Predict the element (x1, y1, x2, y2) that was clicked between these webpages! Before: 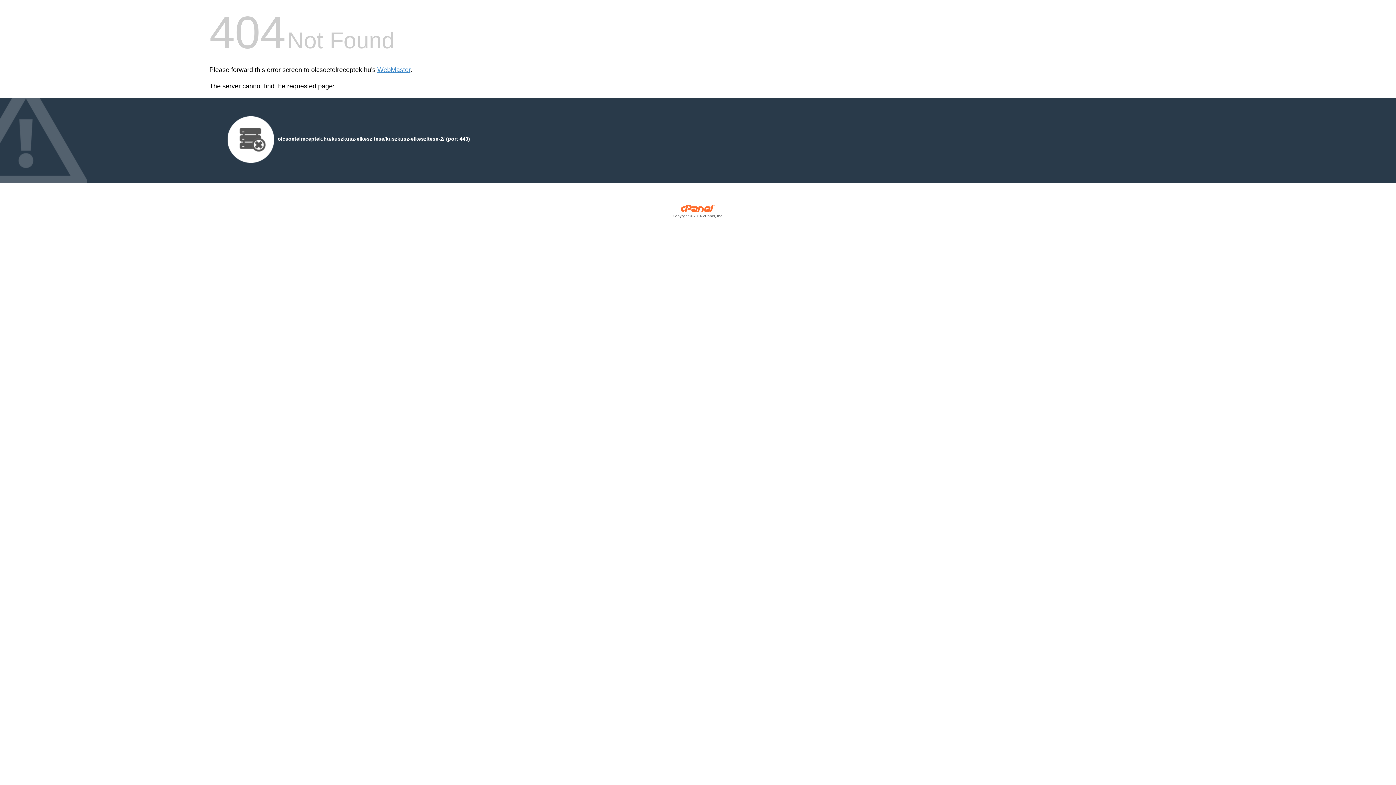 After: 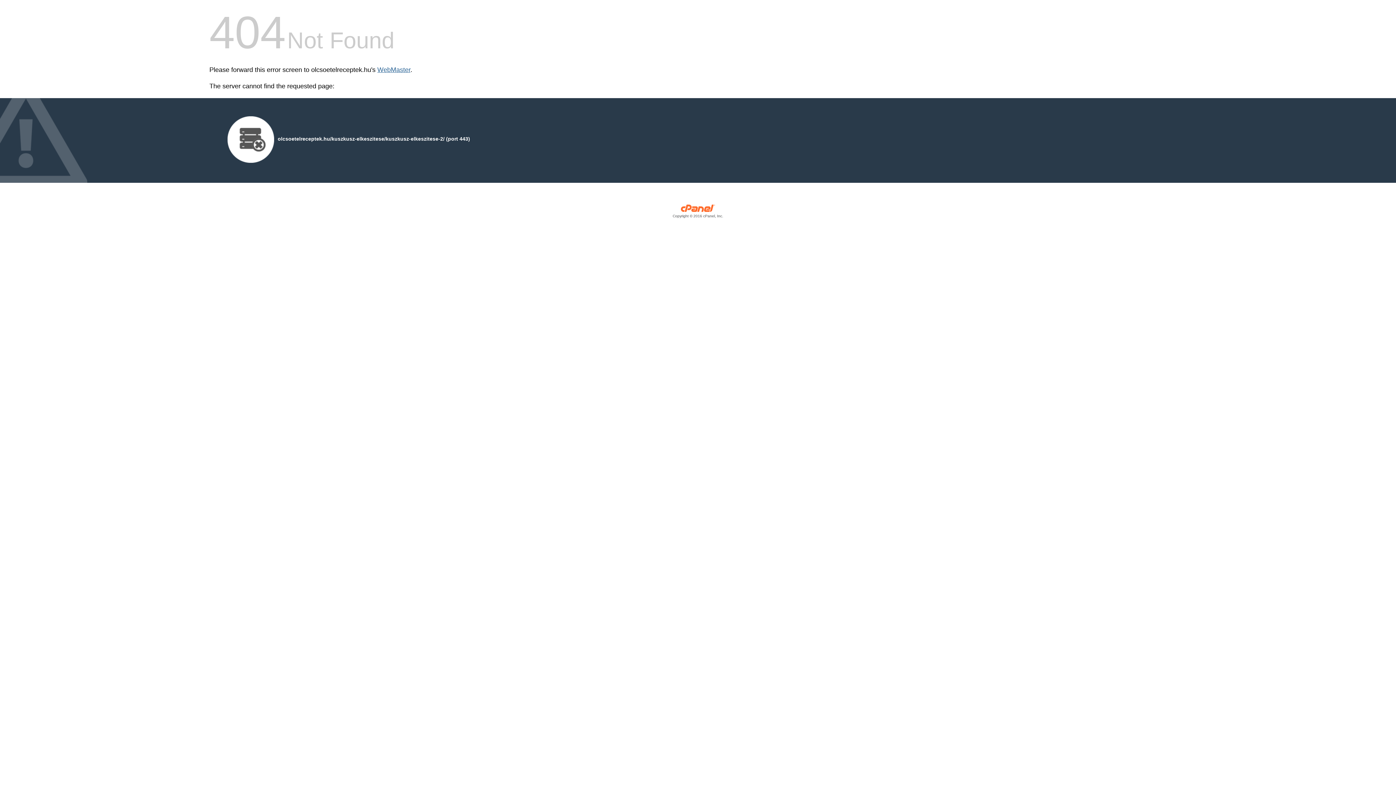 Action: bbox: (377, 66, 410, 73) label: WebMaster